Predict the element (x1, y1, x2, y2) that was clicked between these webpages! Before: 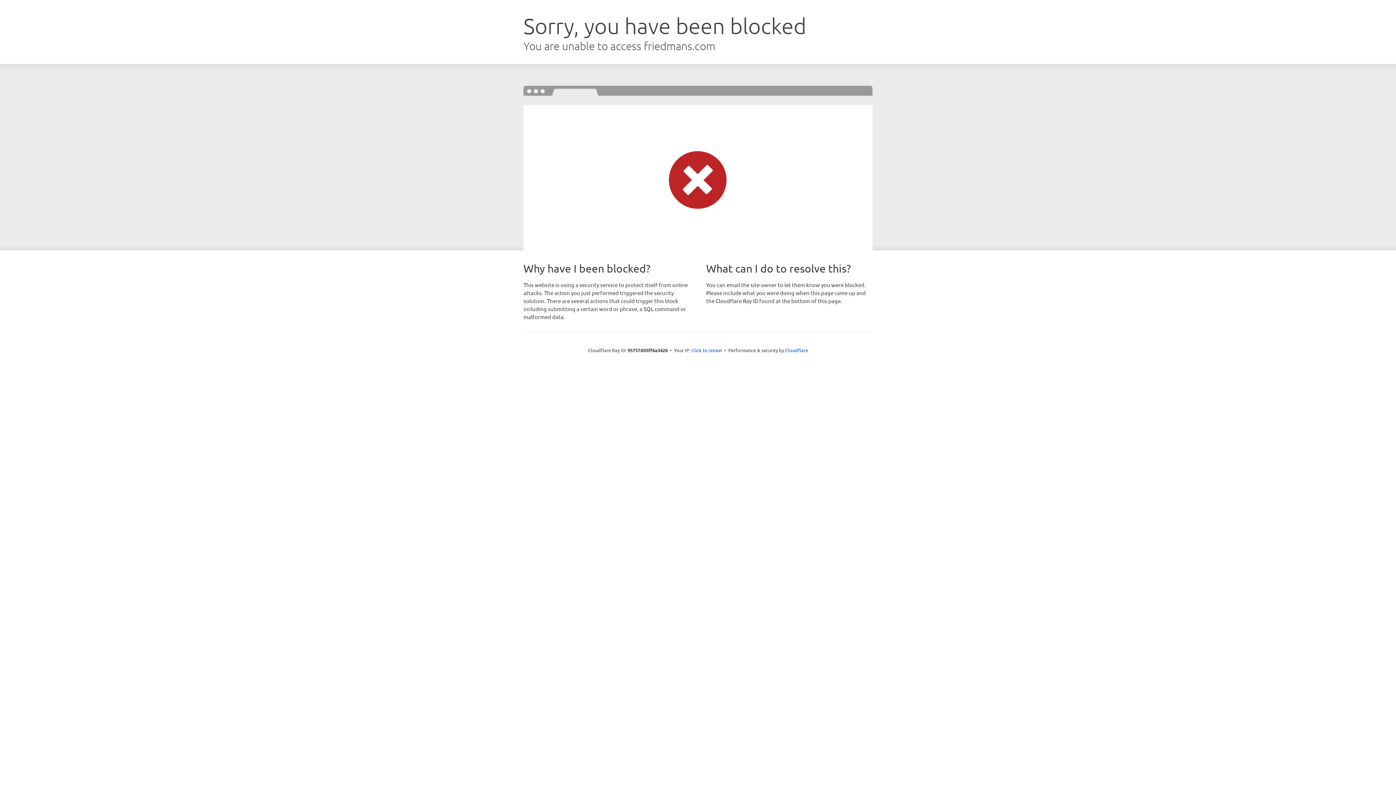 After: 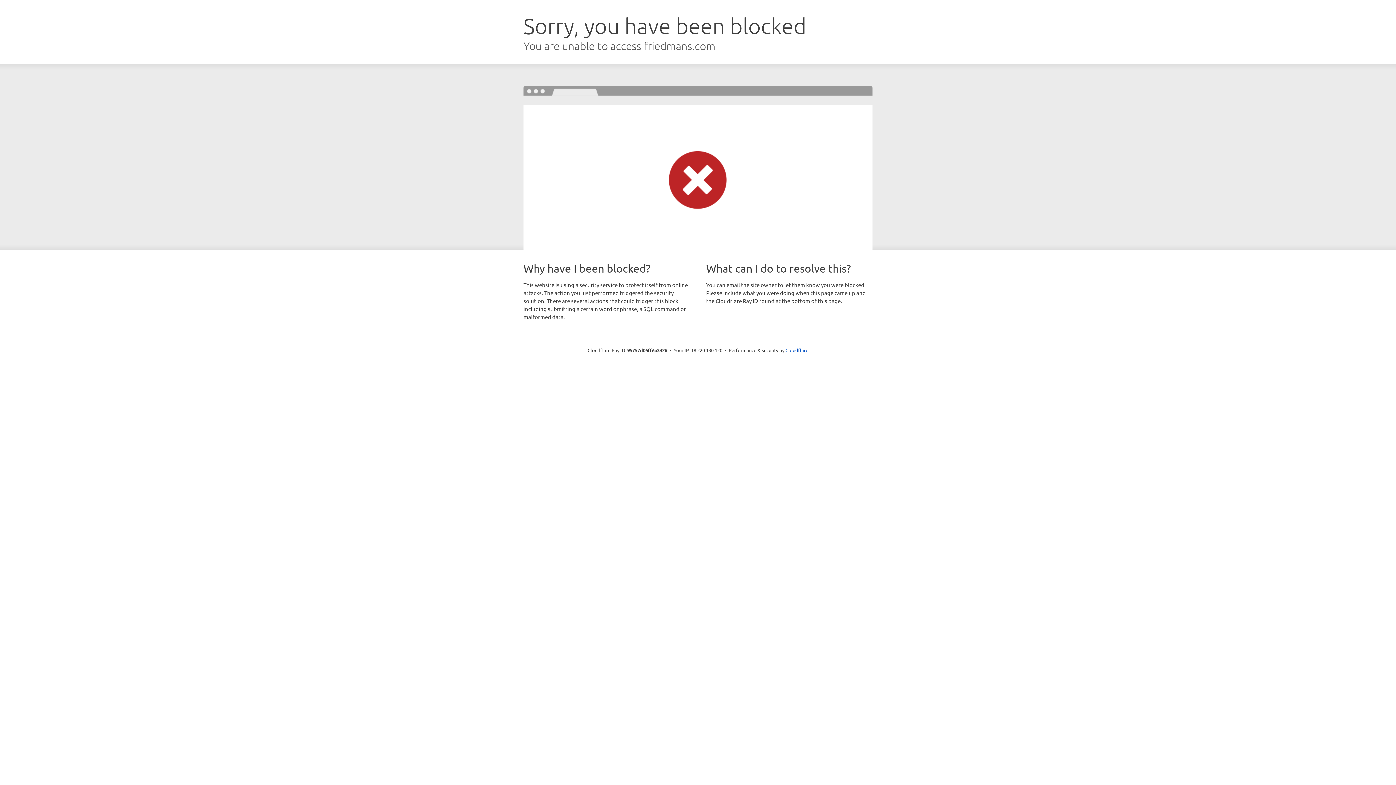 Action: label: Click to reveal bbox: (691, 346, 722, 353)